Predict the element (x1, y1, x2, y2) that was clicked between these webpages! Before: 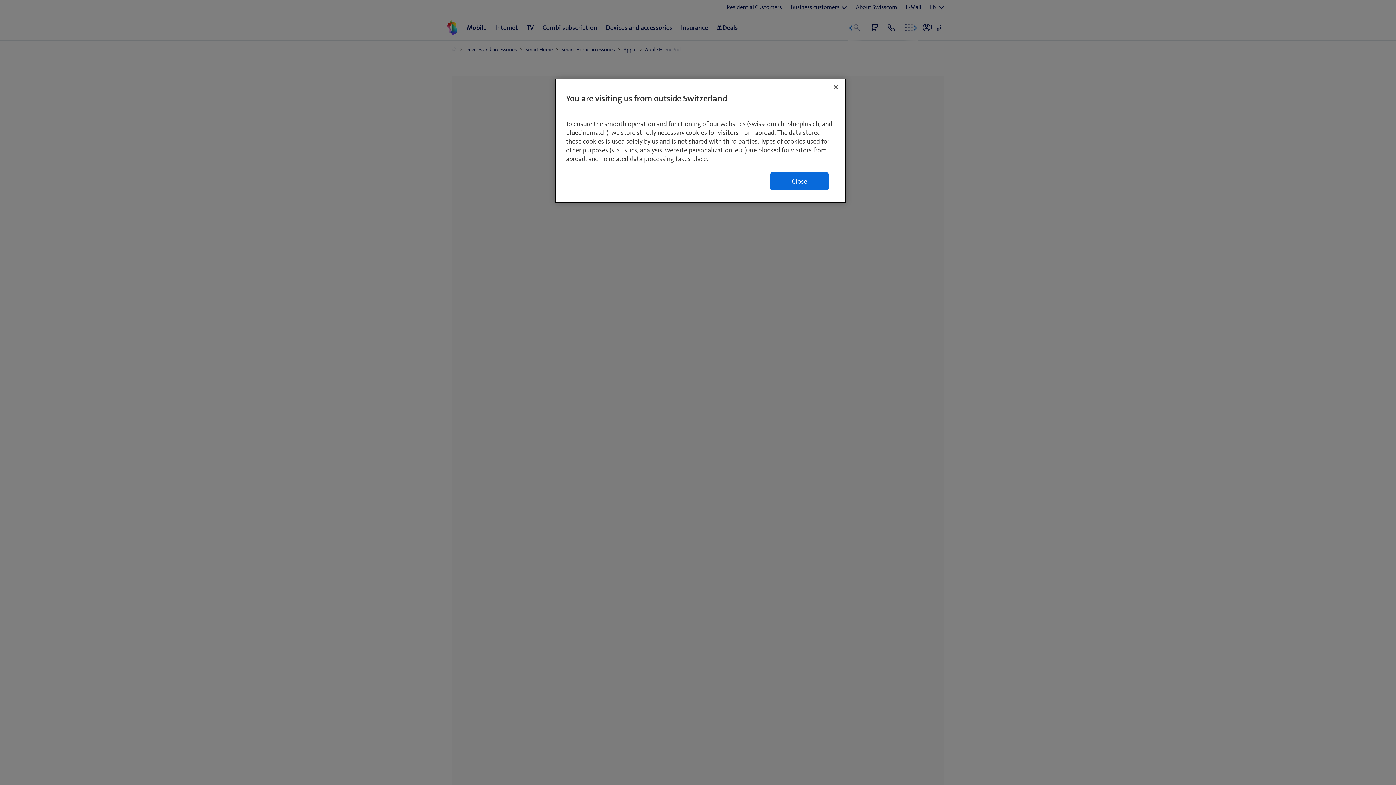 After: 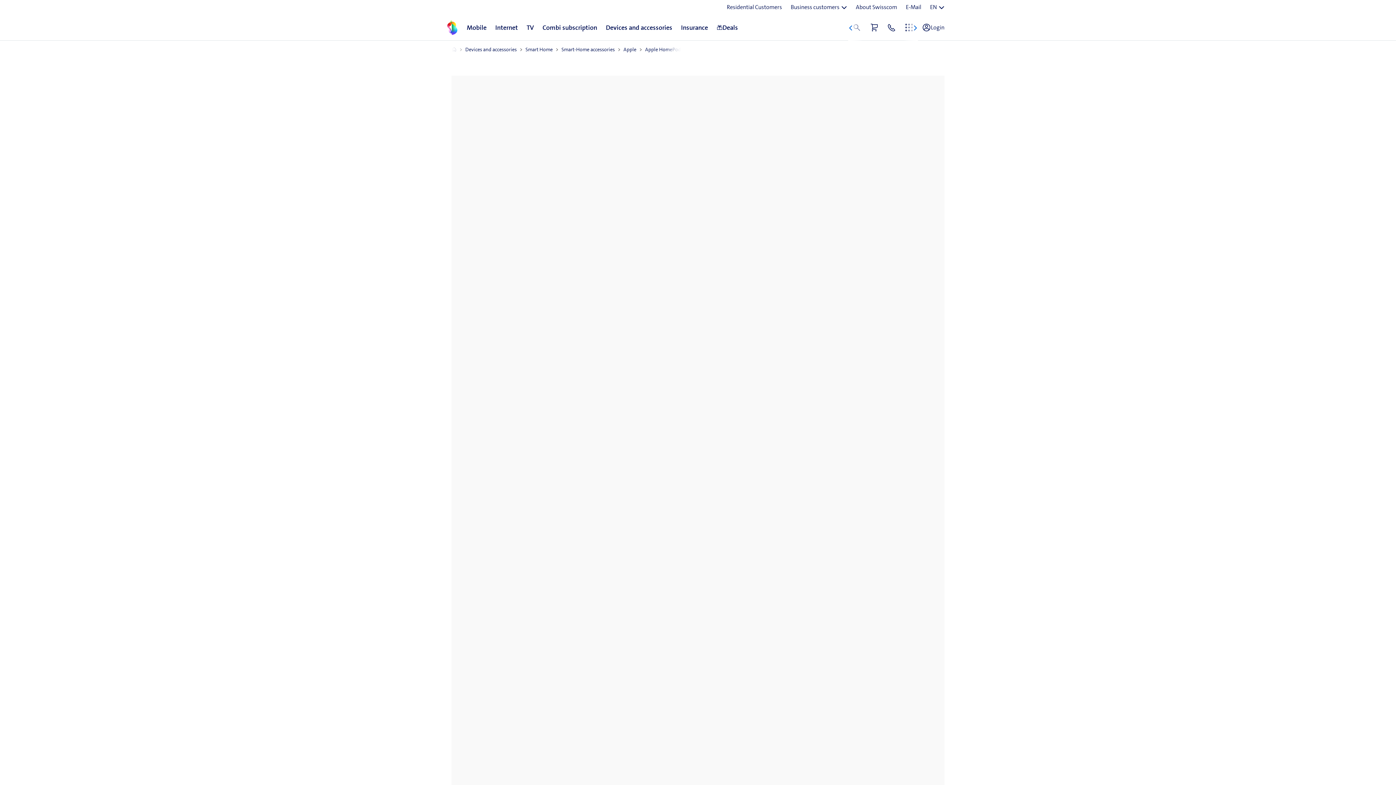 Action: bbox: (770, 172, 828, 190) label: Close